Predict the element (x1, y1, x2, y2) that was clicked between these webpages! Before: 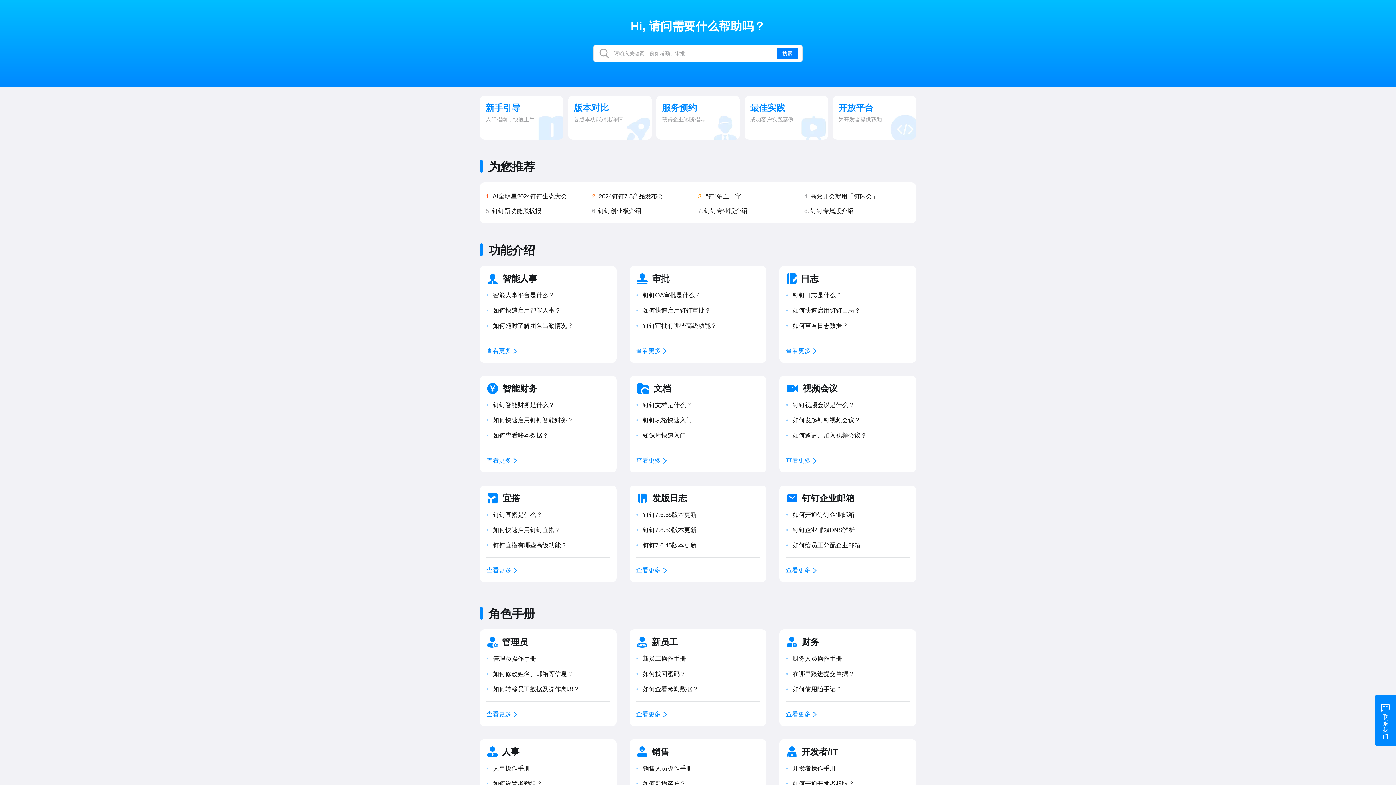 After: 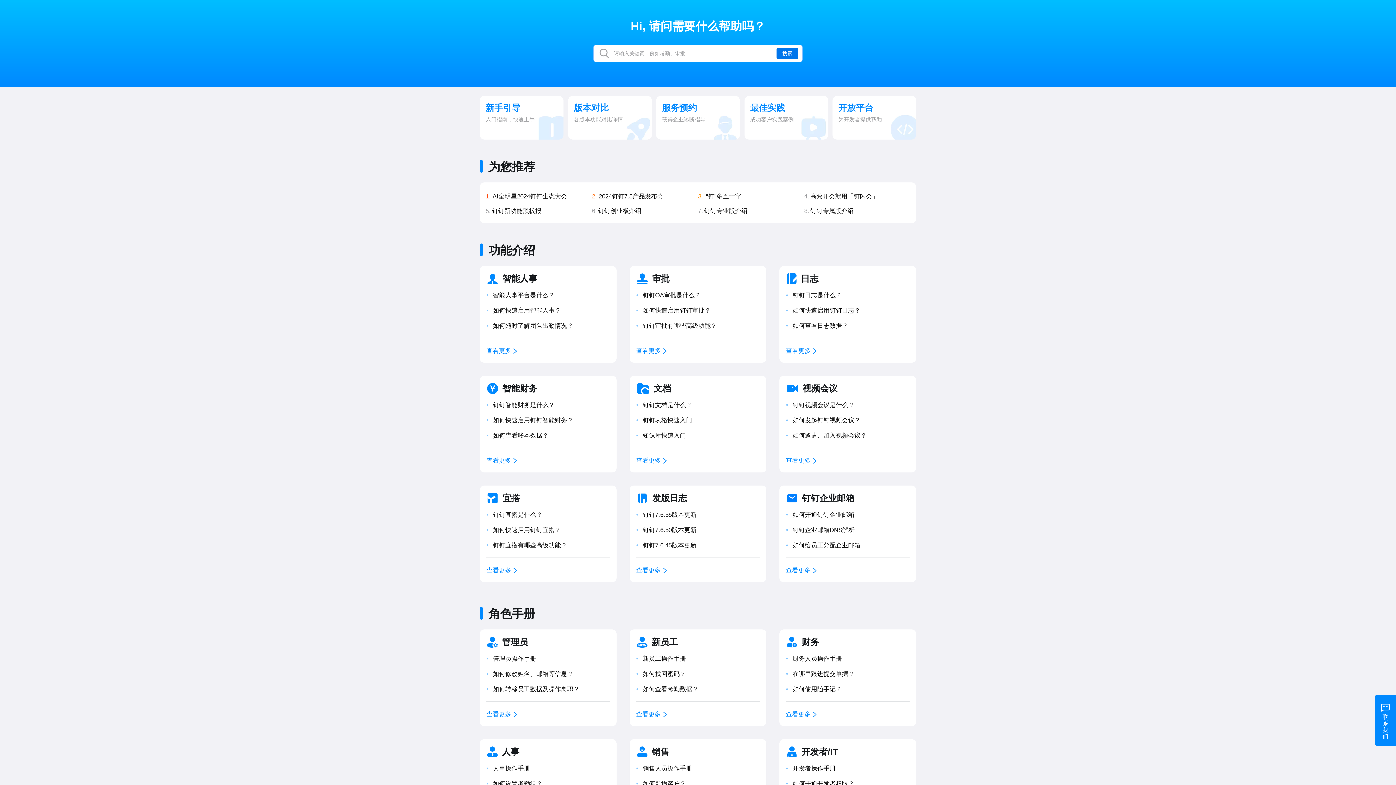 Action: bbox: (776, 47, 798, 59) label: 搜索